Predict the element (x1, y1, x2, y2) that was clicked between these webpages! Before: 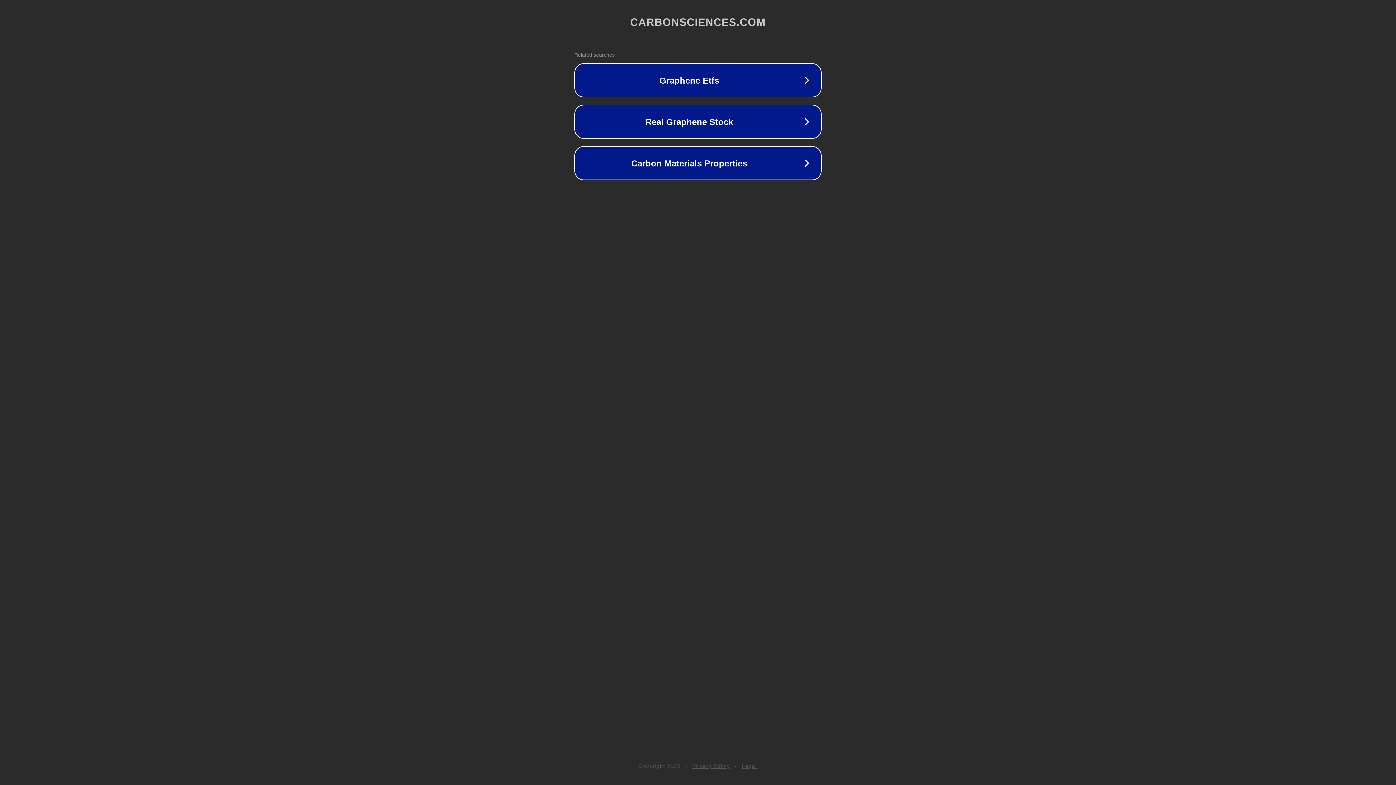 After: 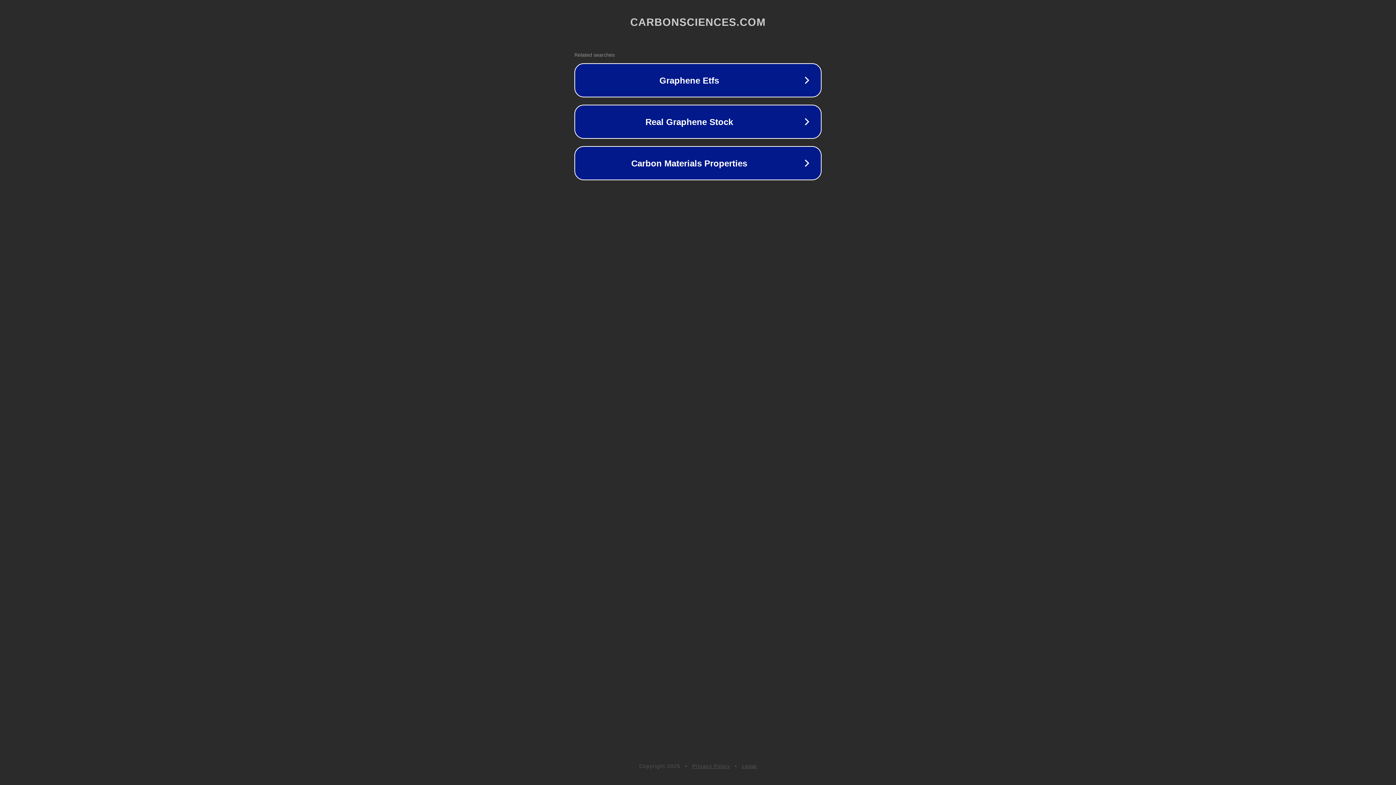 Action: bbox: (742, 763, 757, 769) label: Legal